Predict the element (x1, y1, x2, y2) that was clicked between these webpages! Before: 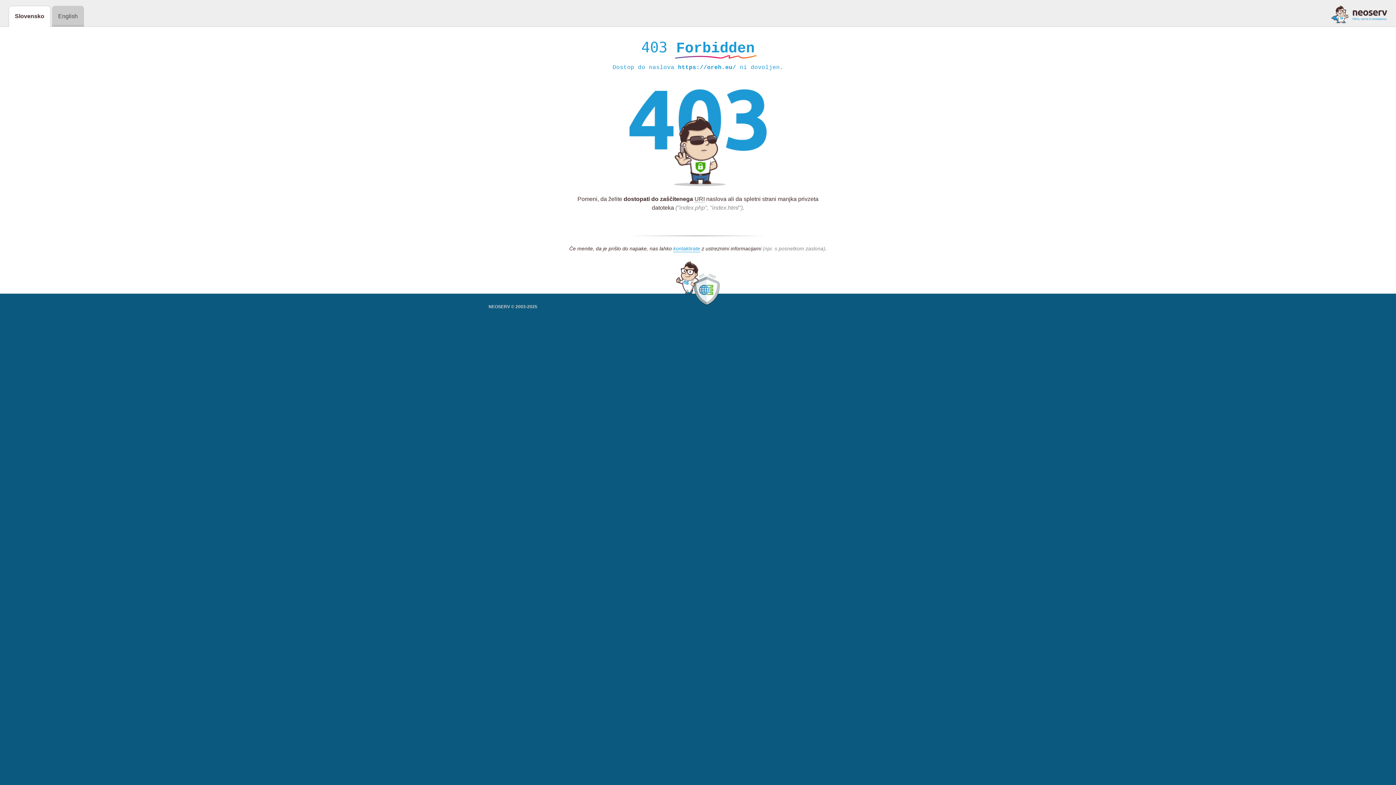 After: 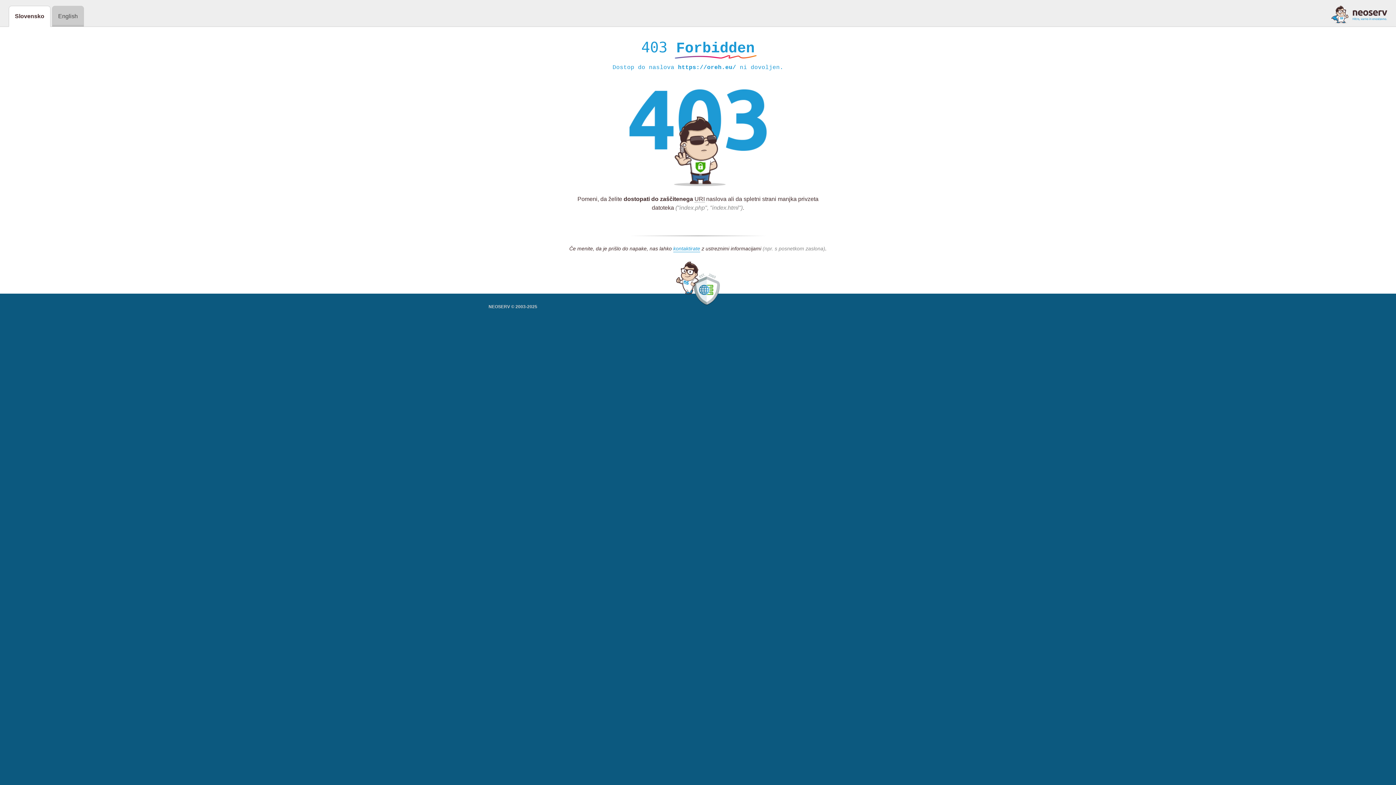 Action: bbox: (1331, 5, 1387, 23)